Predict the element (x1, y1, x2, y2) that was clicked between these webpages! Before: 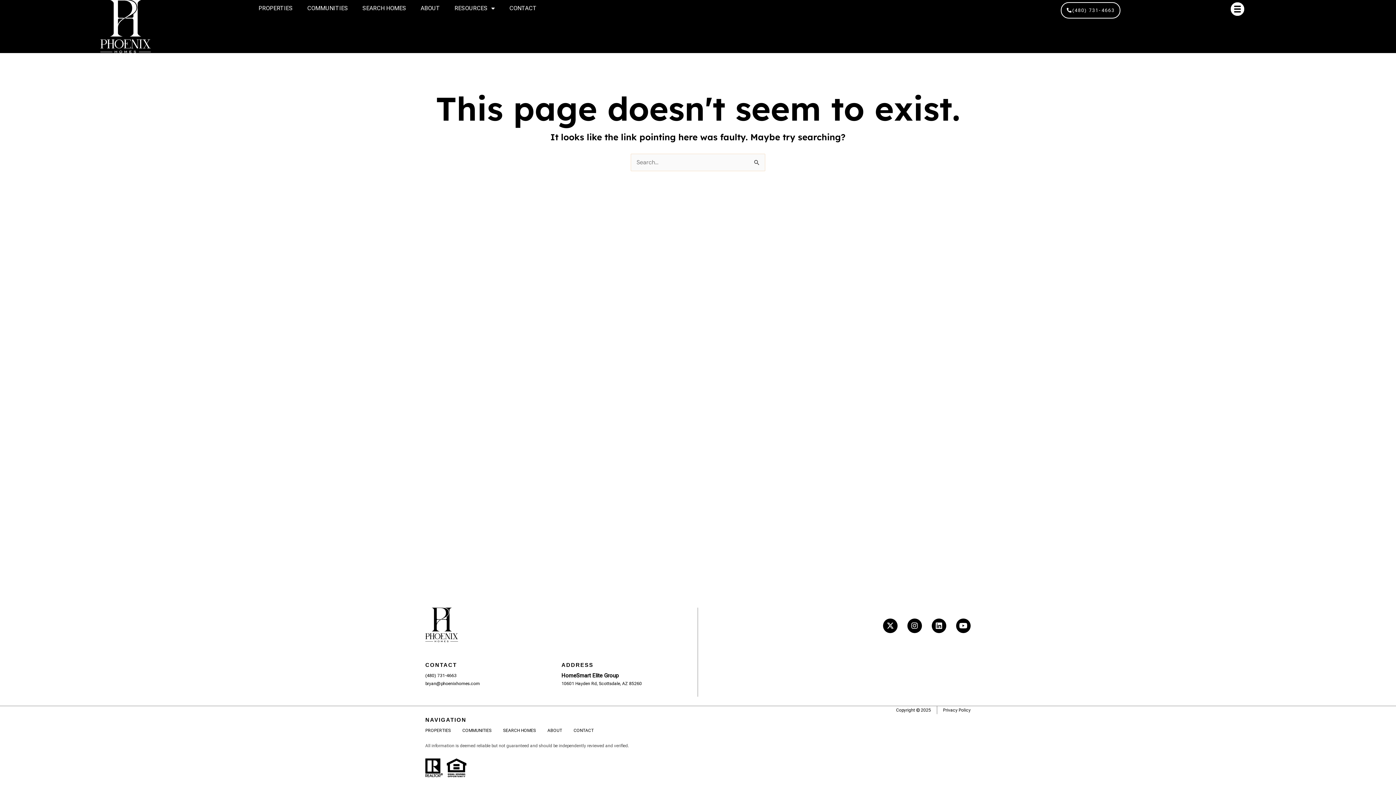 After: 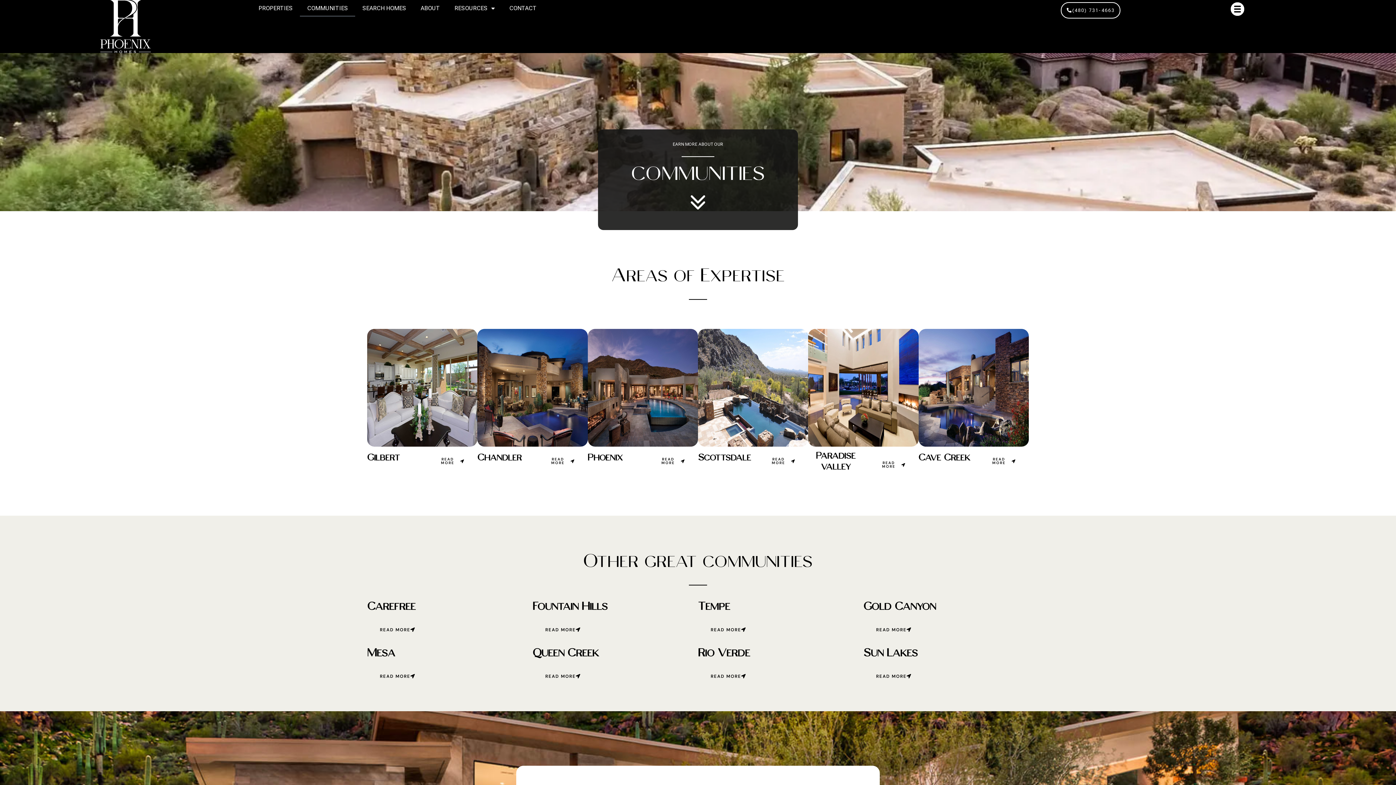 Action: label: COMMUNITIES bbox: (300, 0, 355, 16)